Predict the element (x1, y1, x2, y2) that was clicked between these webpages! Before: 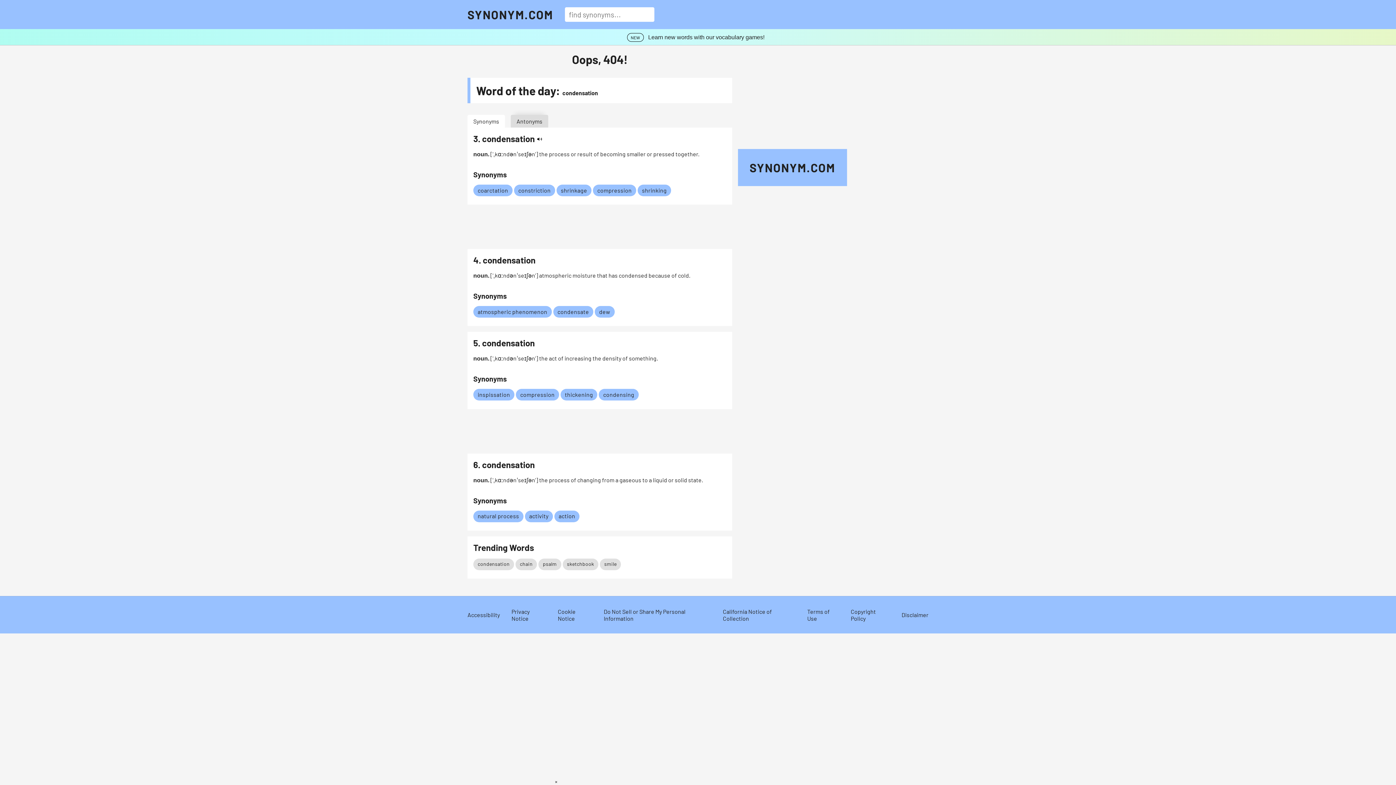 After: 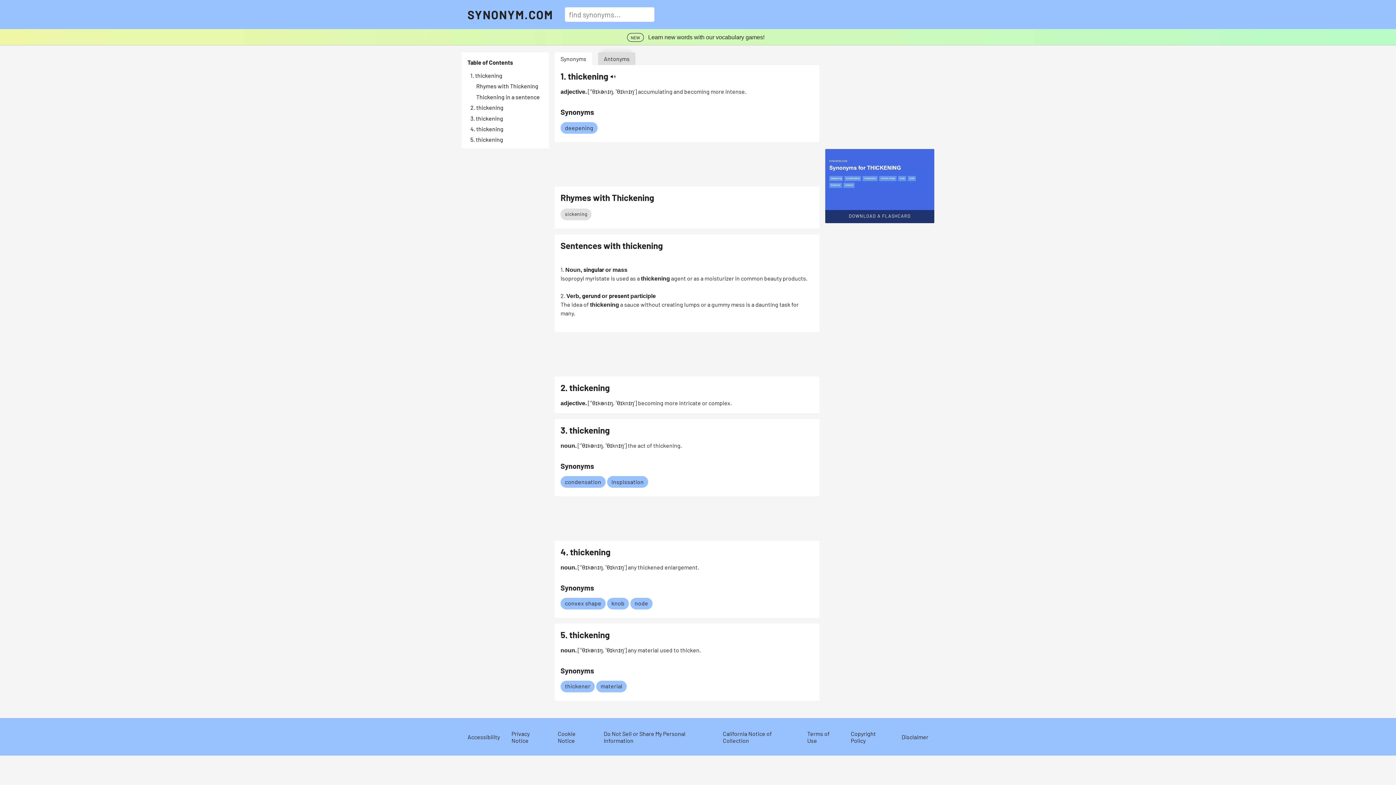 Action: bbox: (565, 391, 593, 398) label: Link to thickening